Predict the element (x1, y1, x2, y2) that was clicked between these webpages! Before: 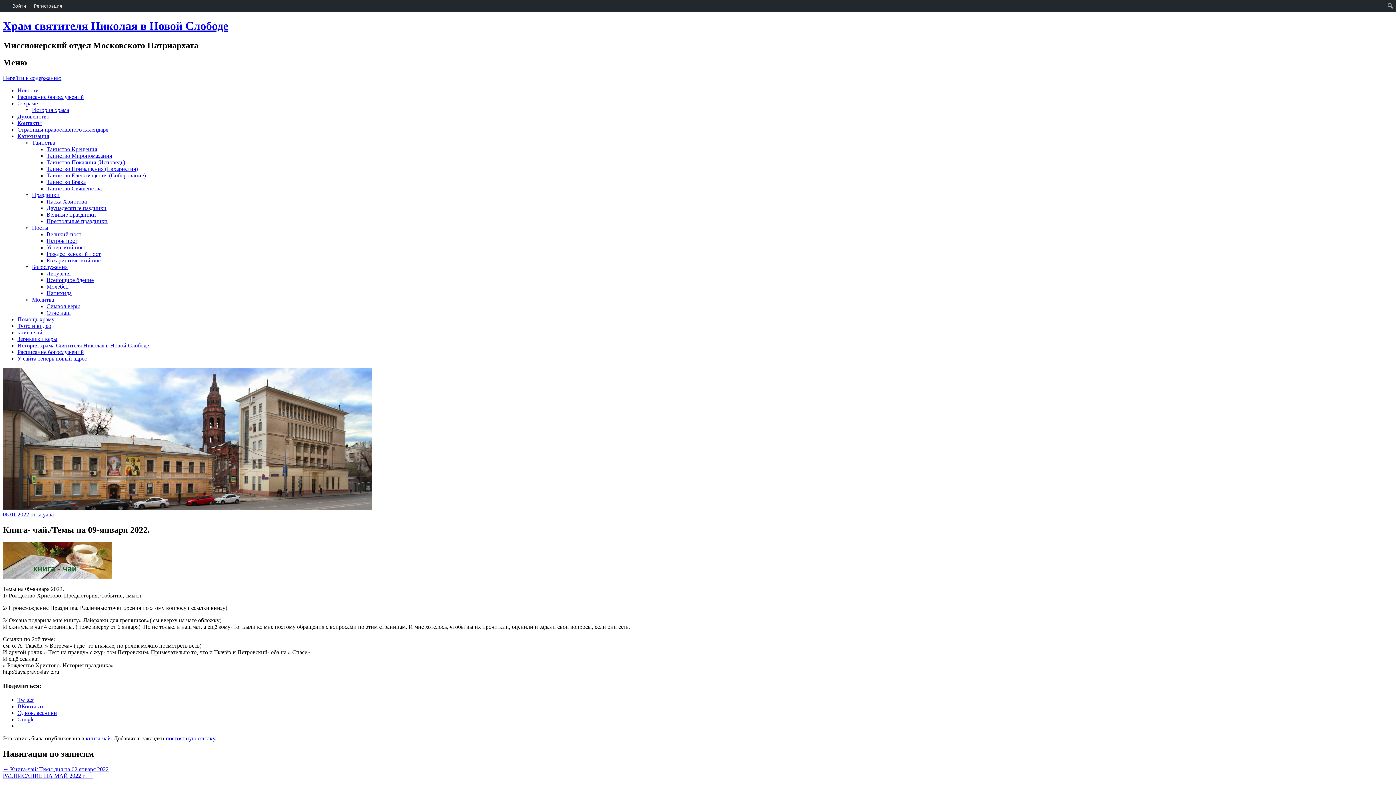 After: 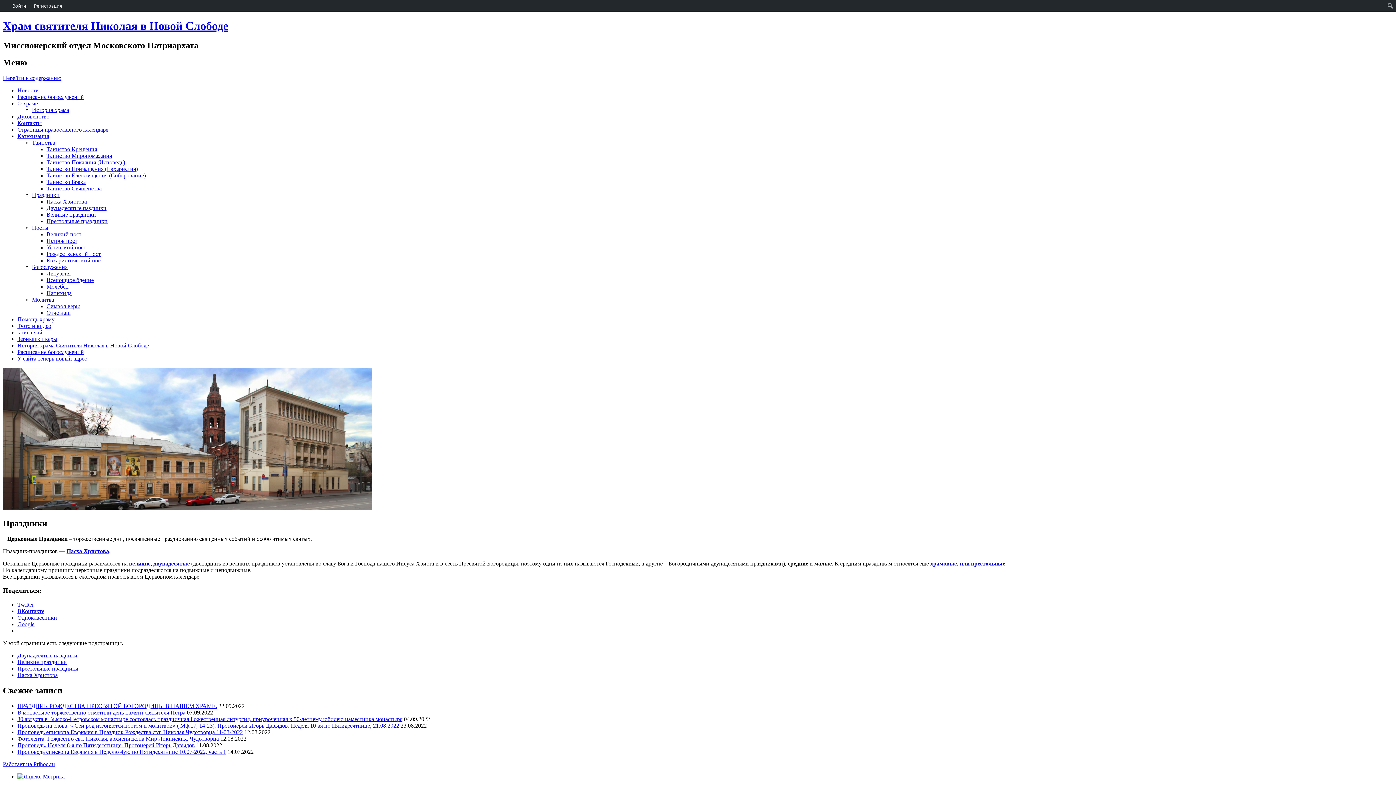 Action: label: Праздники bbox: (32, 191, 59, 198)